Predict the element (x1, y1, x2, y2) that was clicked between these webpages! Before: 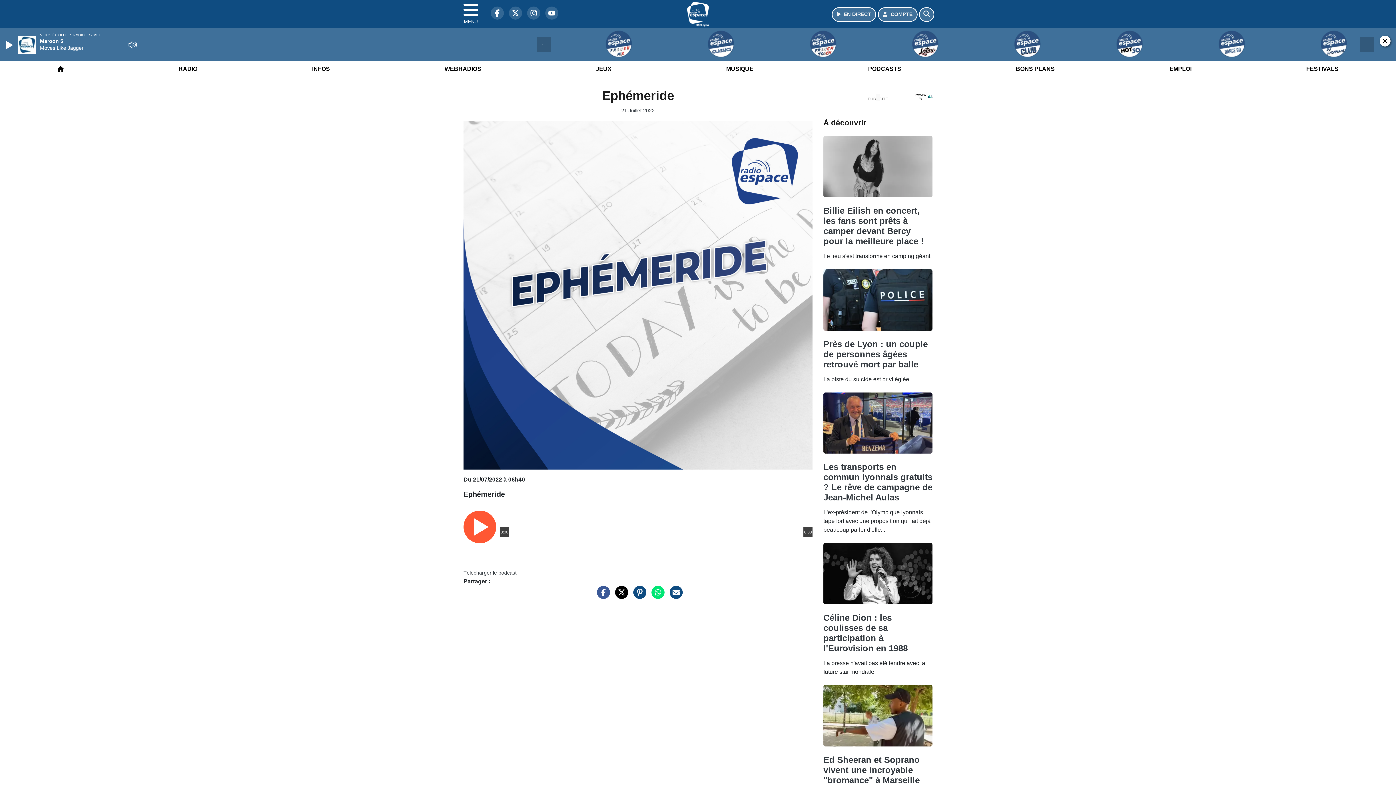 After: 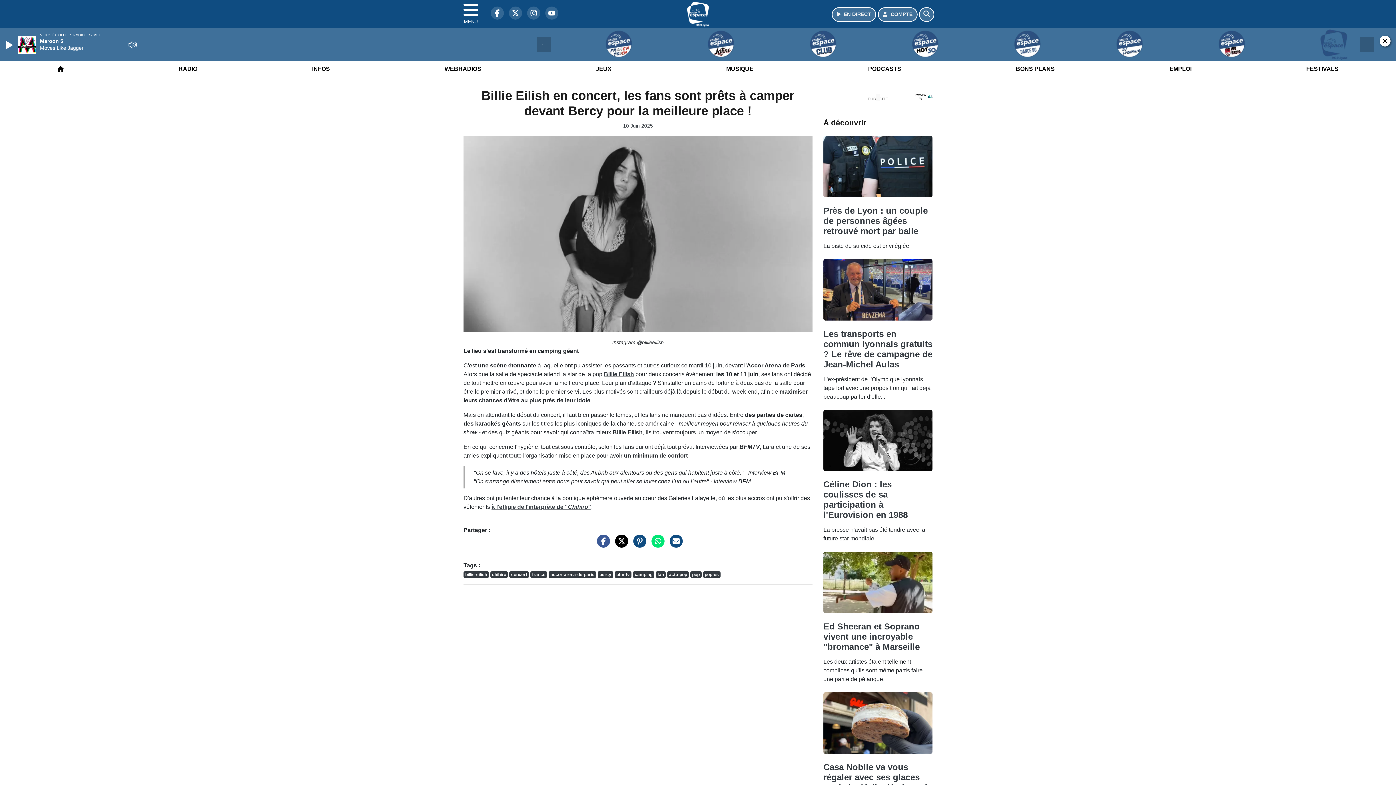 Action: label: Billie Eilish en concert, les fans sont prêts à camper devant Bercy pour la meilleure place ! bbox: (823, 209, 924, 249)